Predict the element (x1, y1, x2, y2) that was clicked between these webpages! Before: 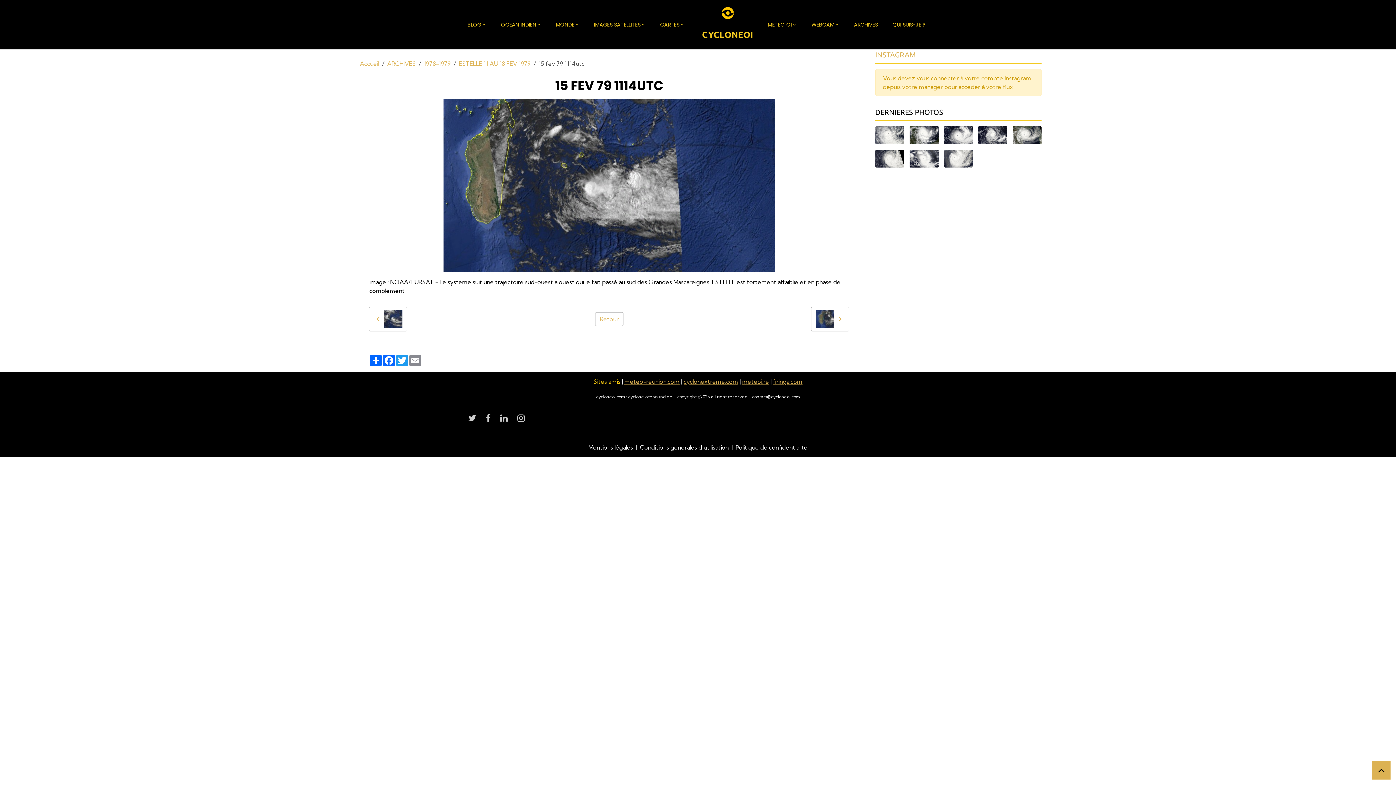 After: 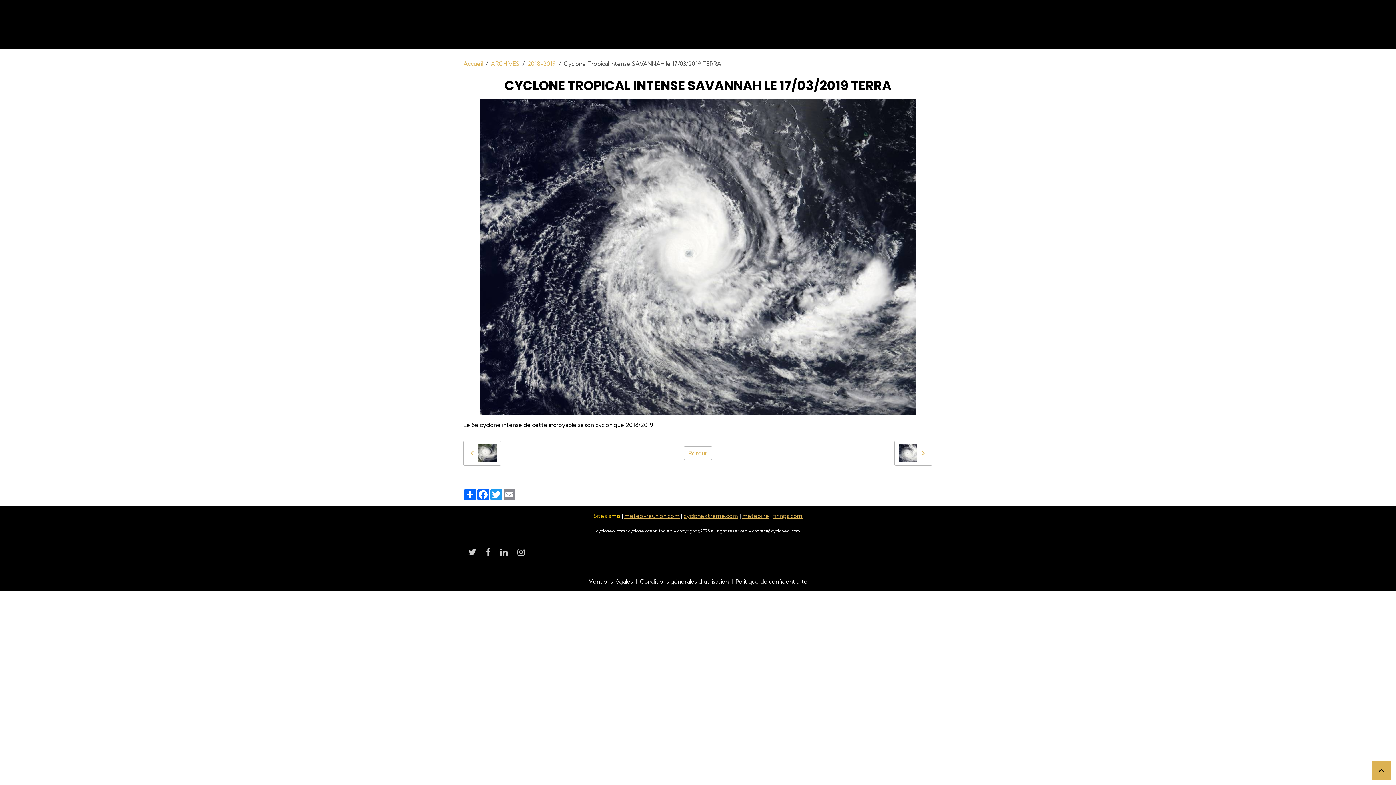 Action: bbox: (978, 126, 1007, 144)